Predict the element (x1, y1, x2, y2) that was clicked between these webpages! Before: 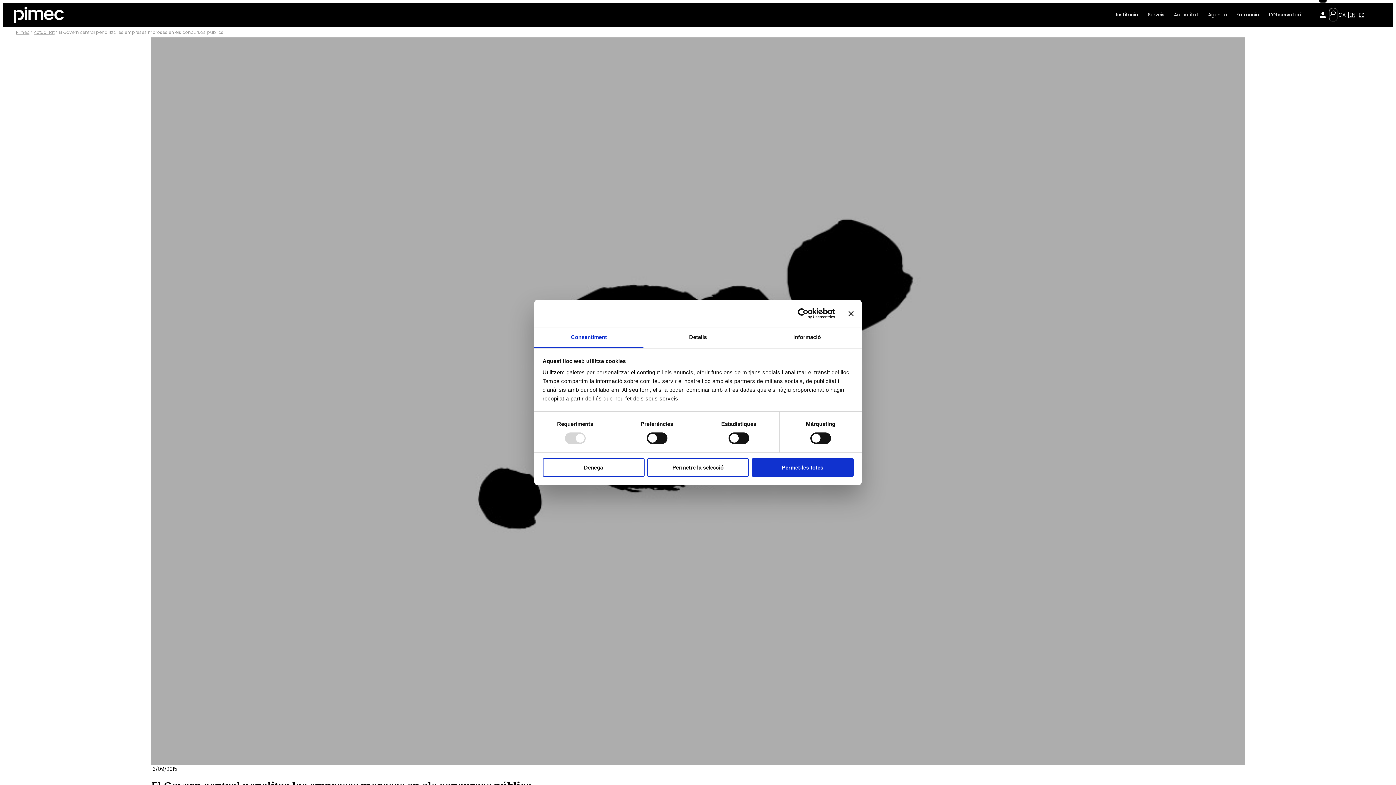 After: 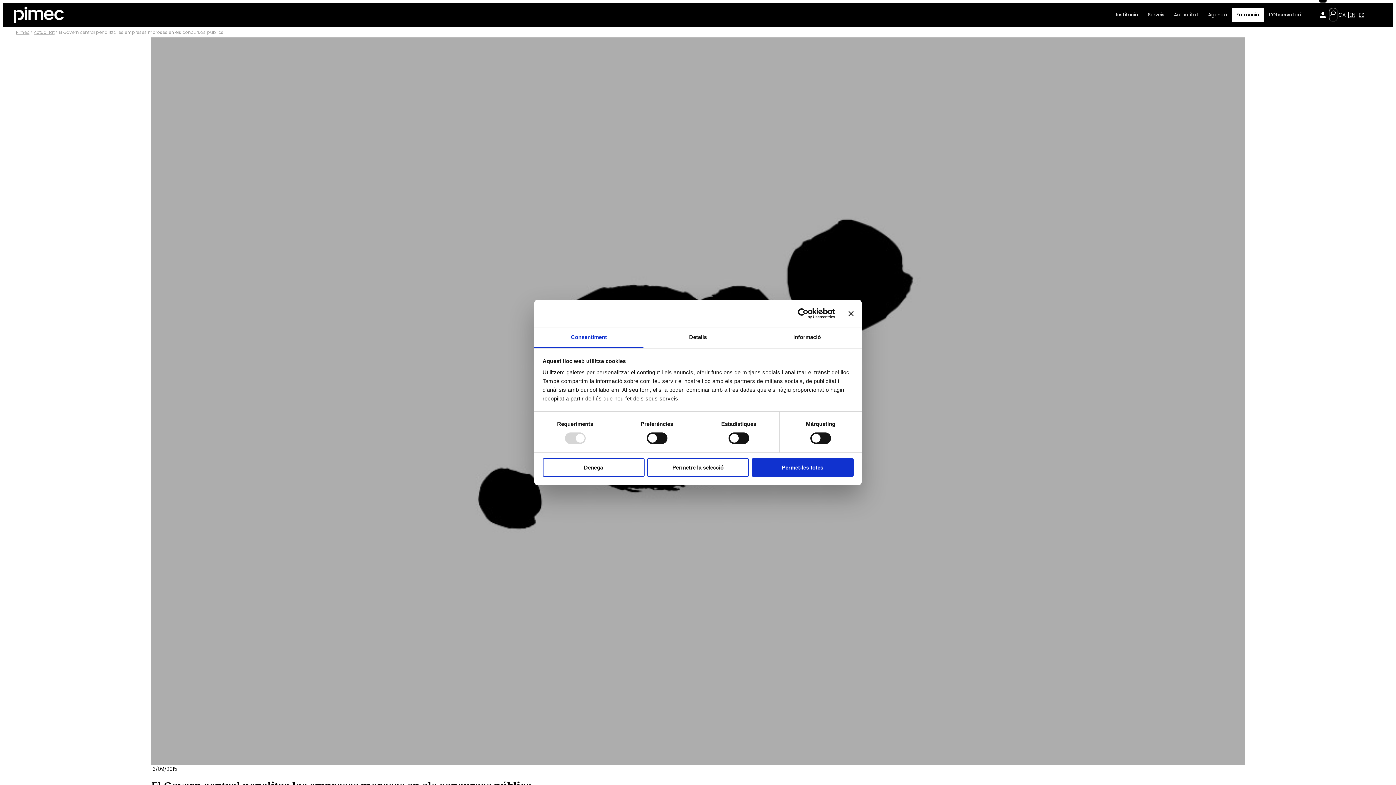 Action: bbox: (1232, 7, 1264, 22) label: Formació